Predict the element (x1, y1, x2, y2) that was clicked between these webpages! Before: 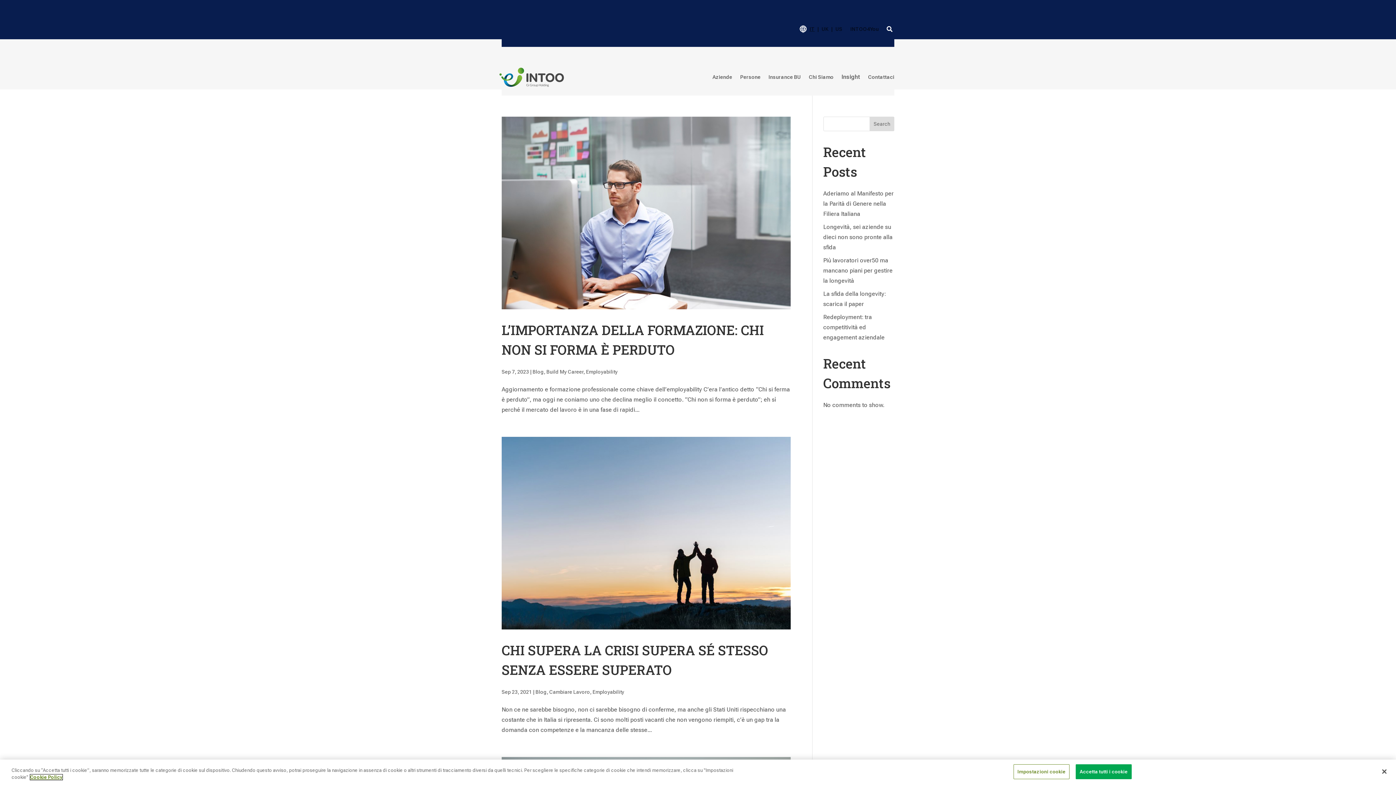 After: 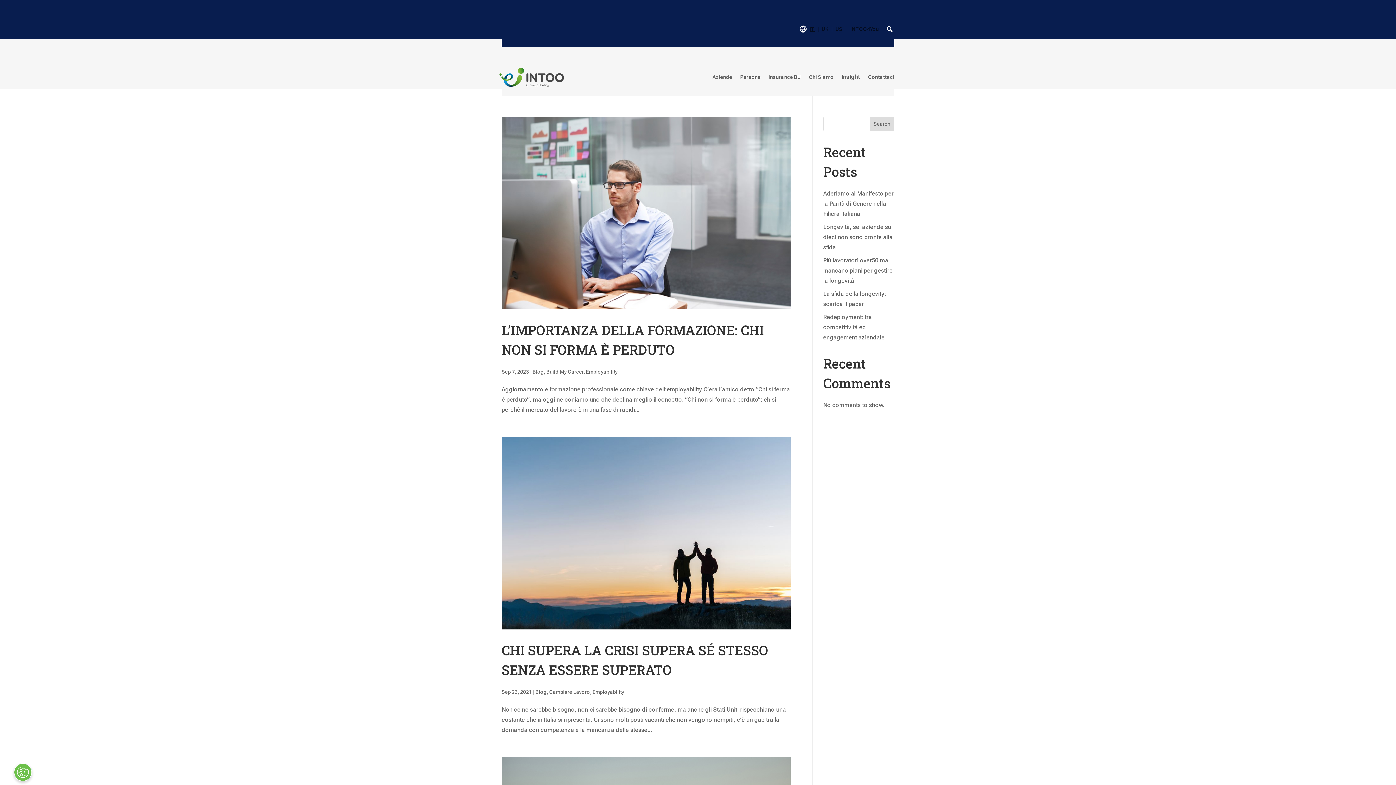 Action: bbox: (1076, 764, 1131, 779) label: Accetta tutti i cookie